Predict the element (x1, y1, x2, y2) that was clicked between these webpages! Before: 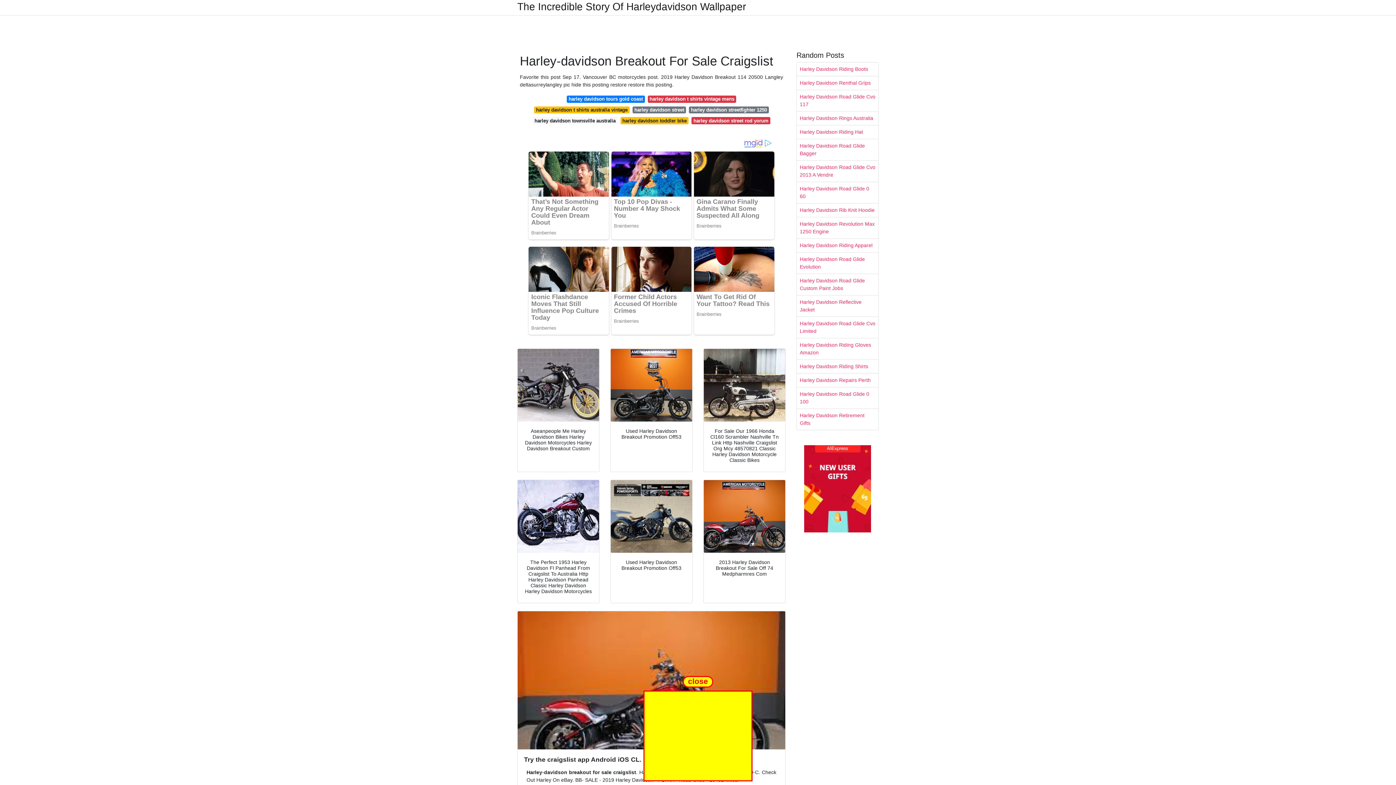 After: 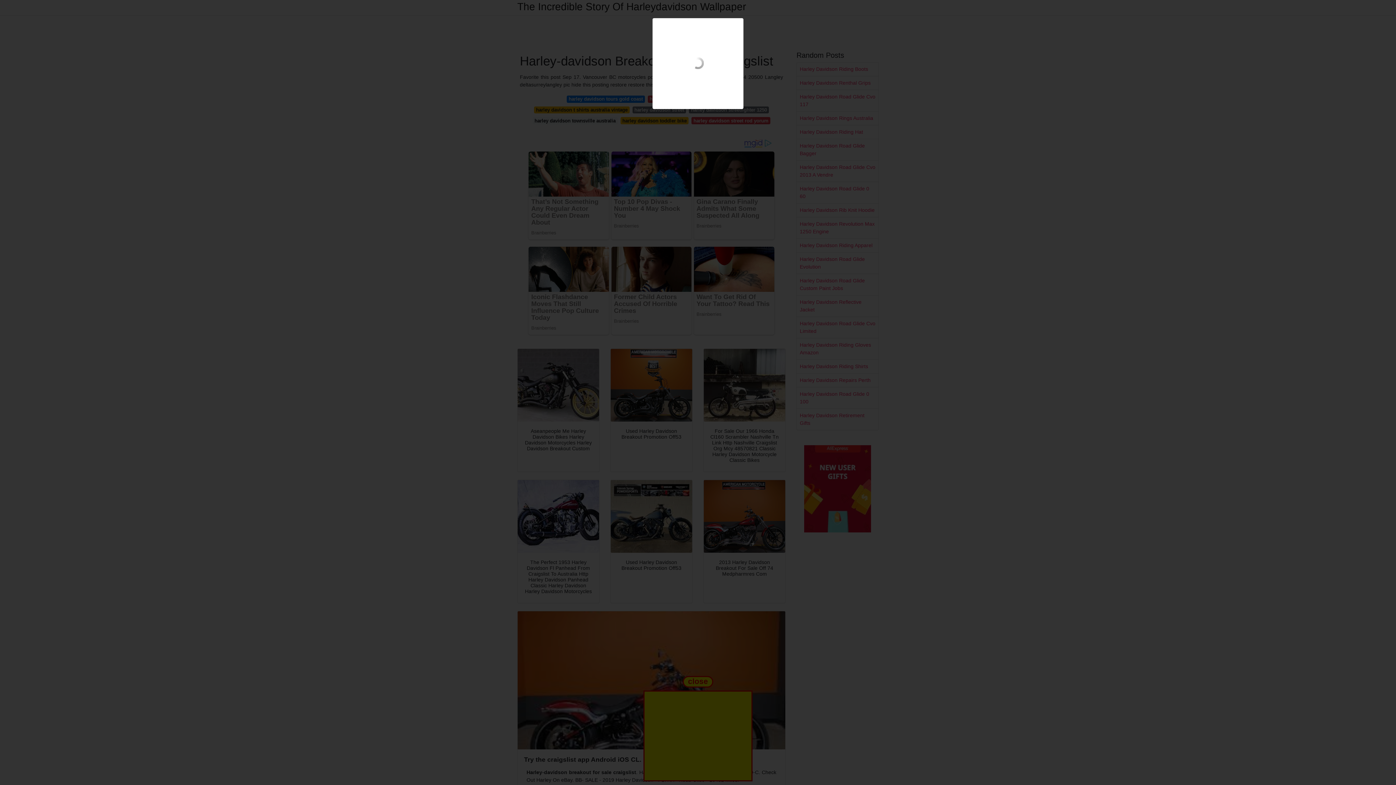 Action: bbox: (704, 349, 785, 421)